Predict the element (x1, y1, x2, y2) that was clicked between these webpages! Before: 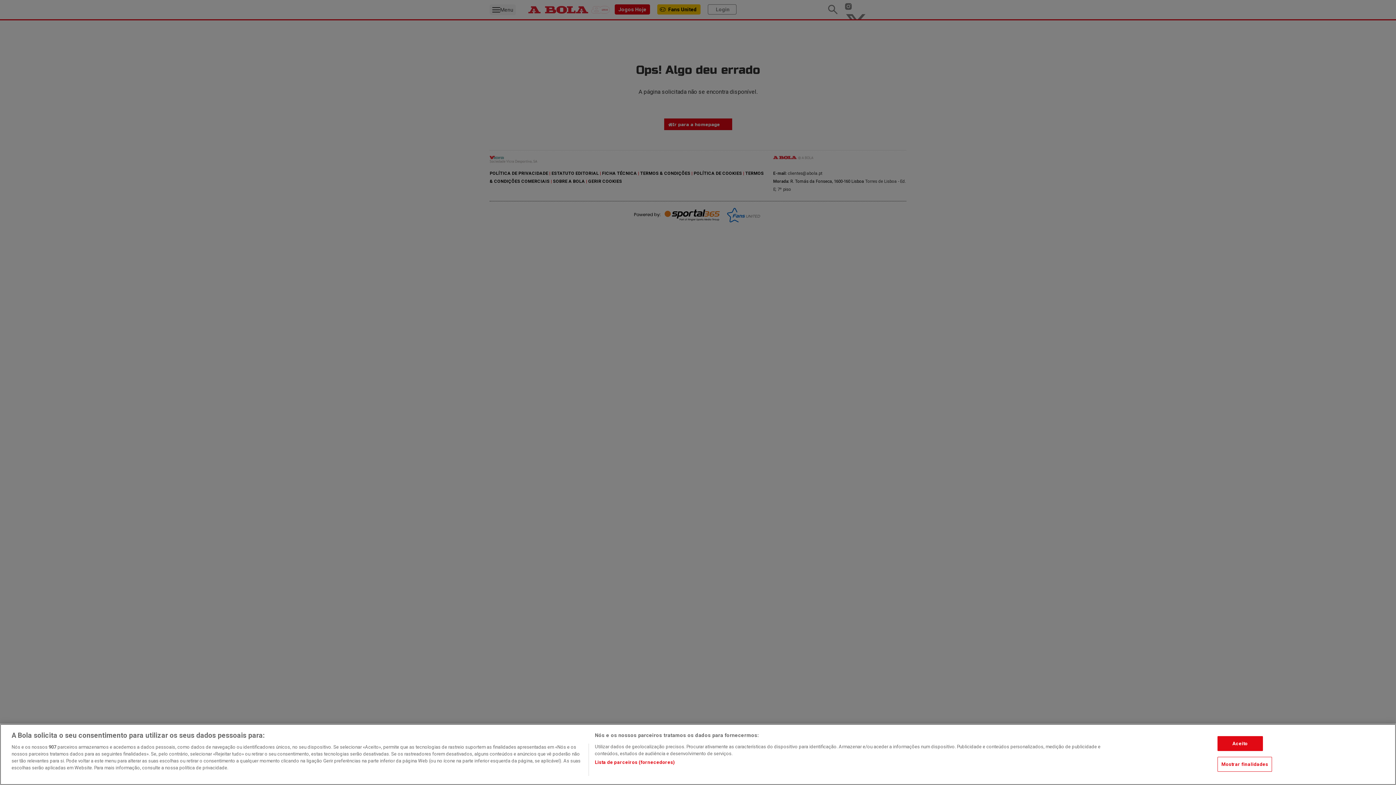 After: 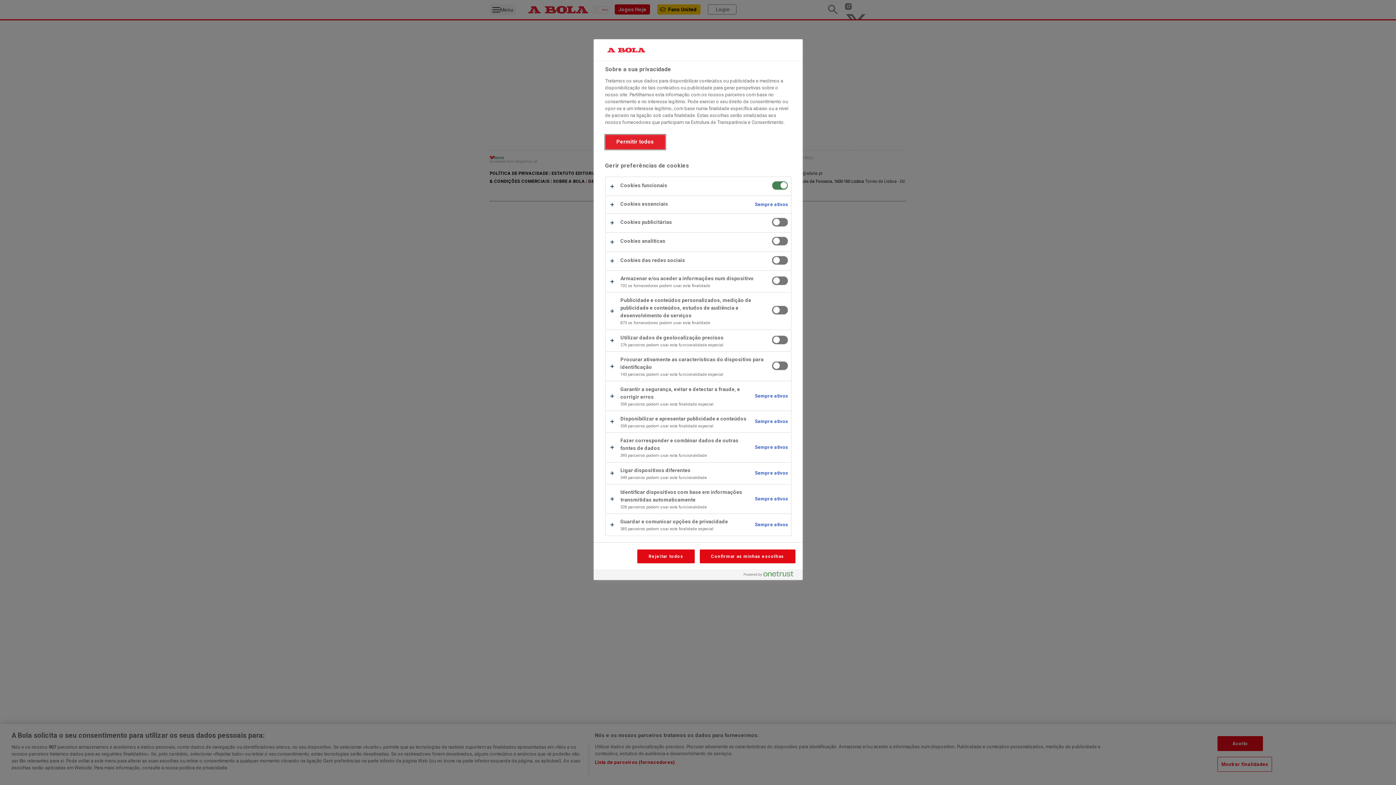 Action: bbox: (1217, 757, 1272, 772) label: Mostrar finalidades